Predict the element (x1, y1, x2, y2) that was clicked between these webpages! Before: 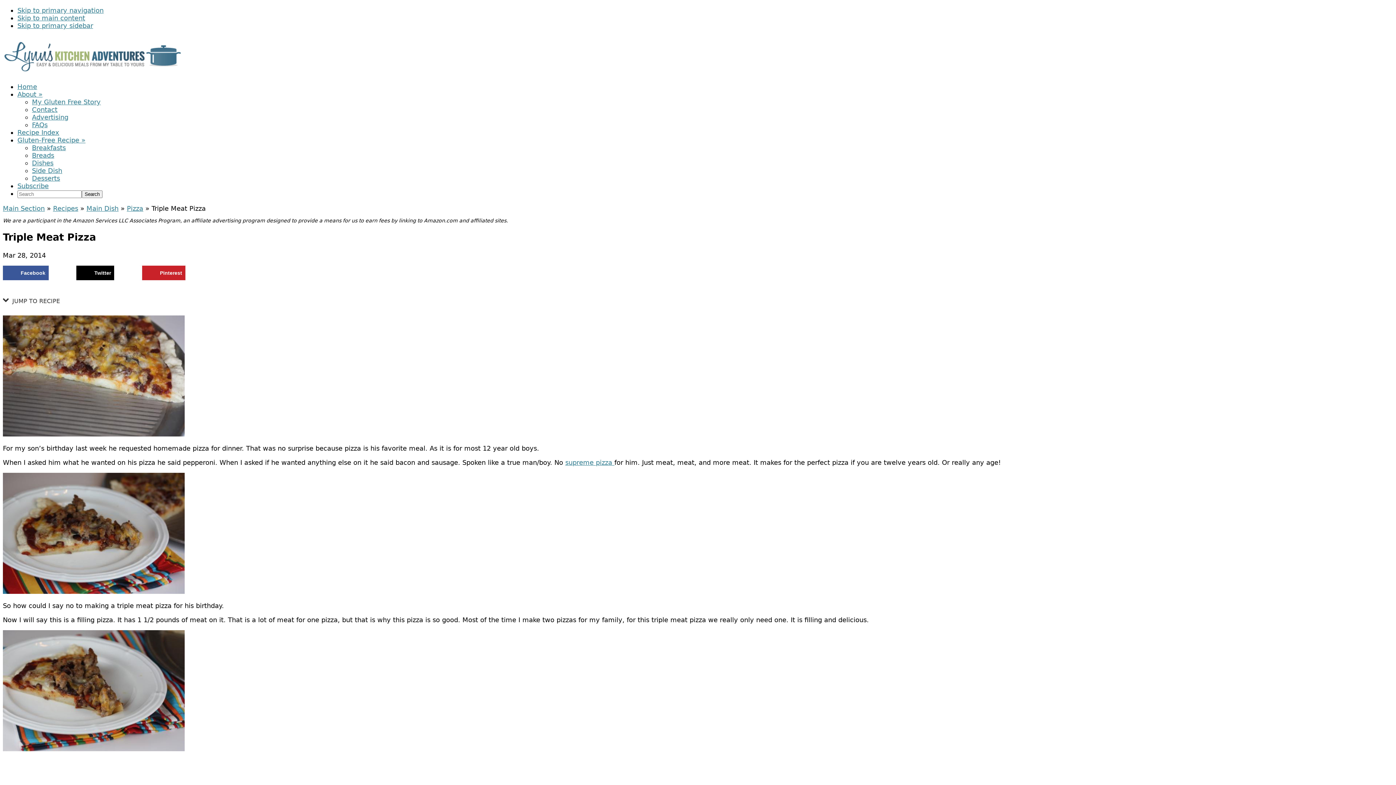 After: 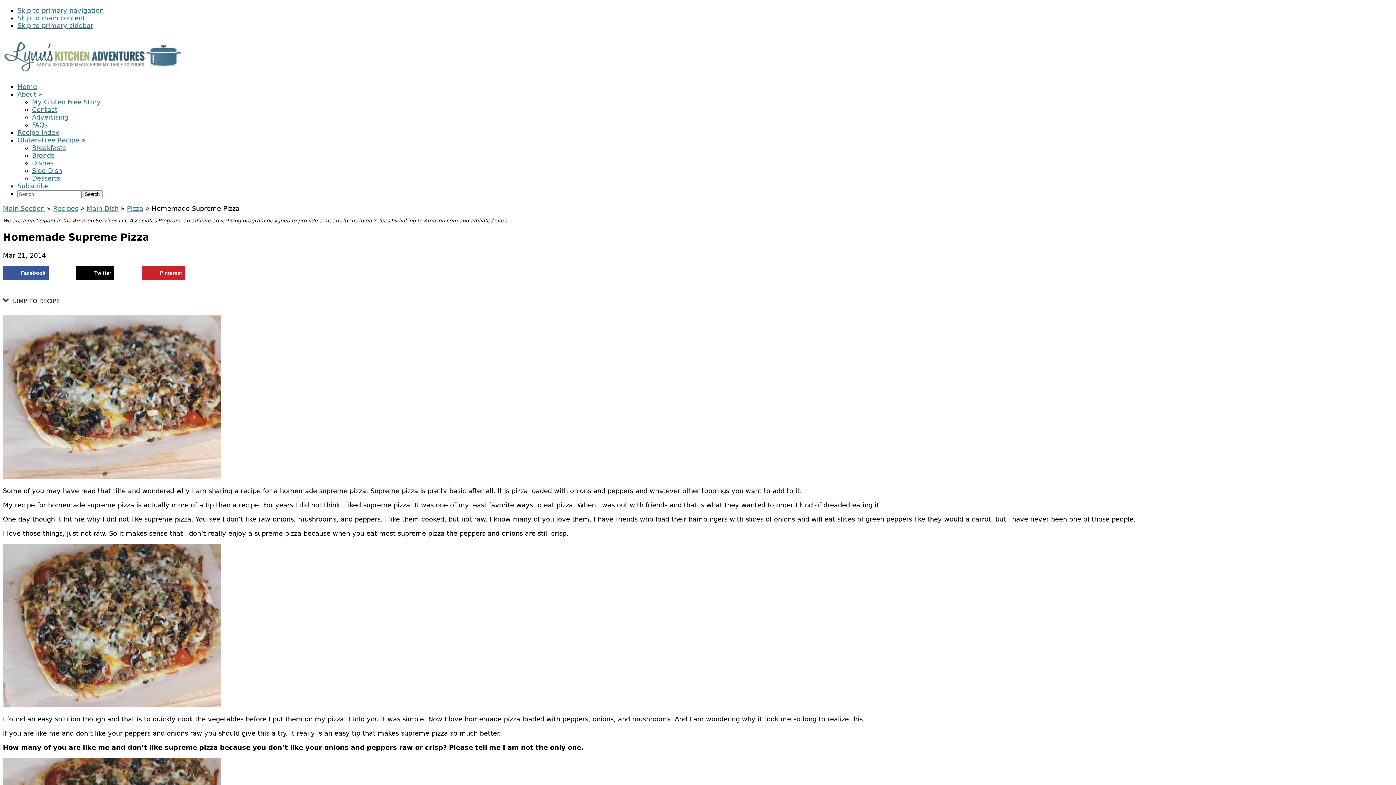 Action: bbox: (565, 459, 614, 466) label: supreme pizza 